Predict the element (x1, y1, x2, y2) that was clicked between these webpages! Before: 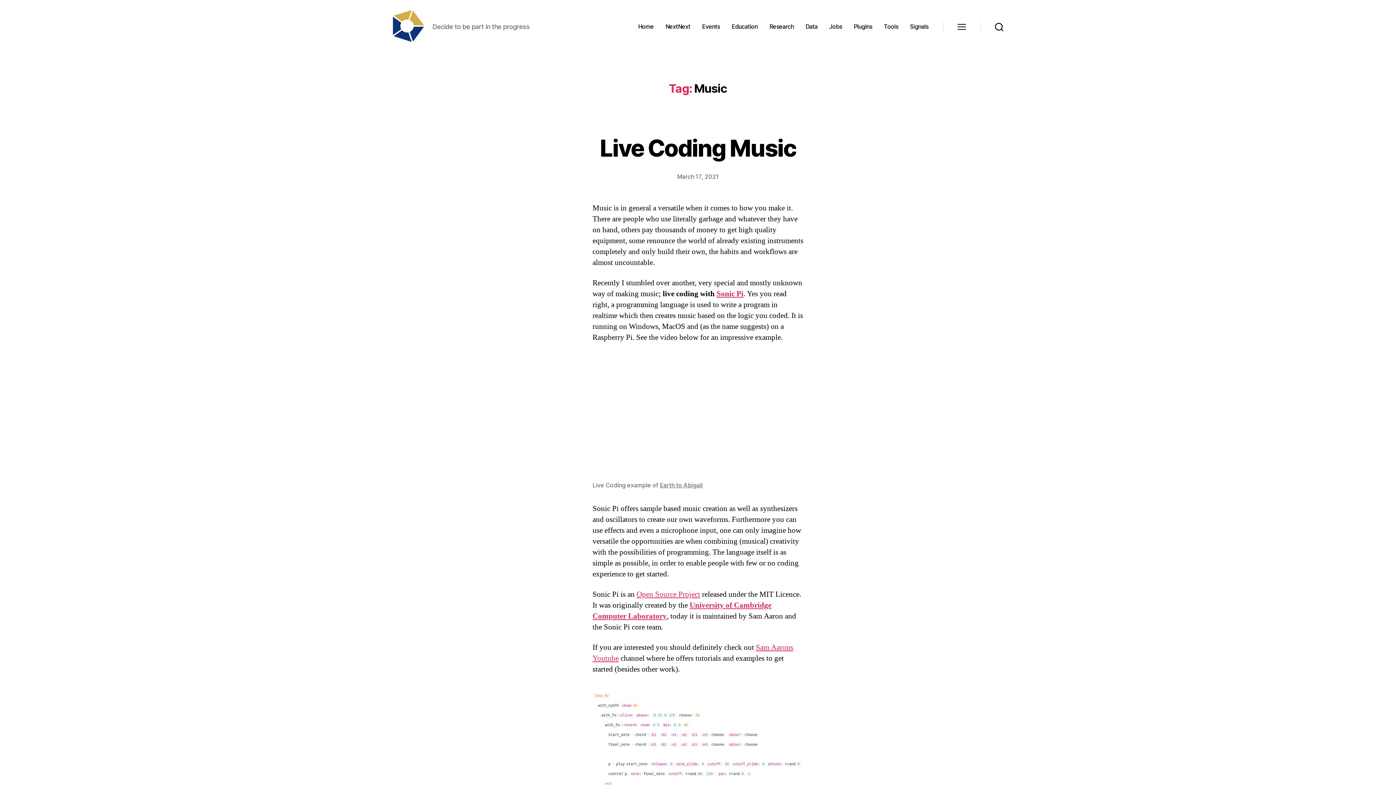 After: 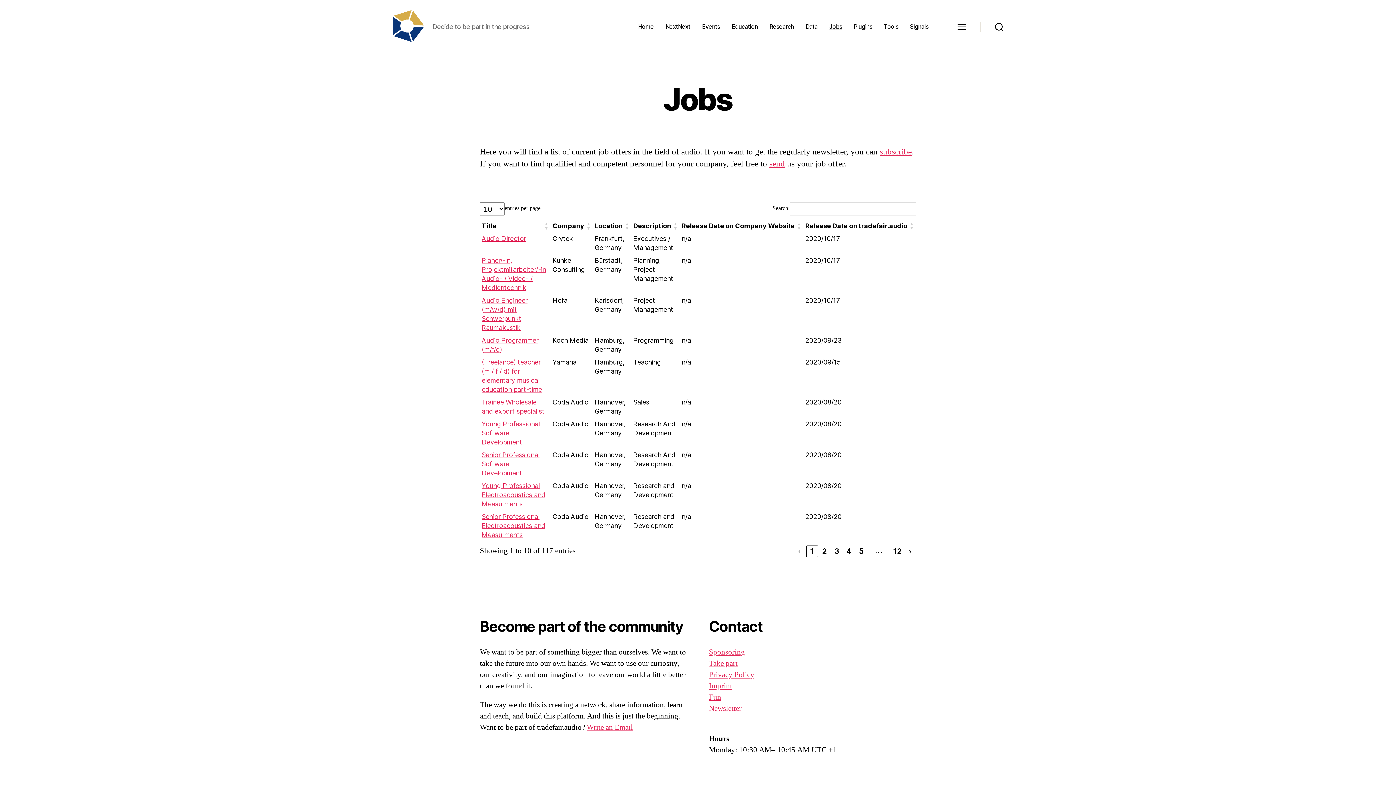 Action: bbox: (829, 23, 842, 30) label: Jobs